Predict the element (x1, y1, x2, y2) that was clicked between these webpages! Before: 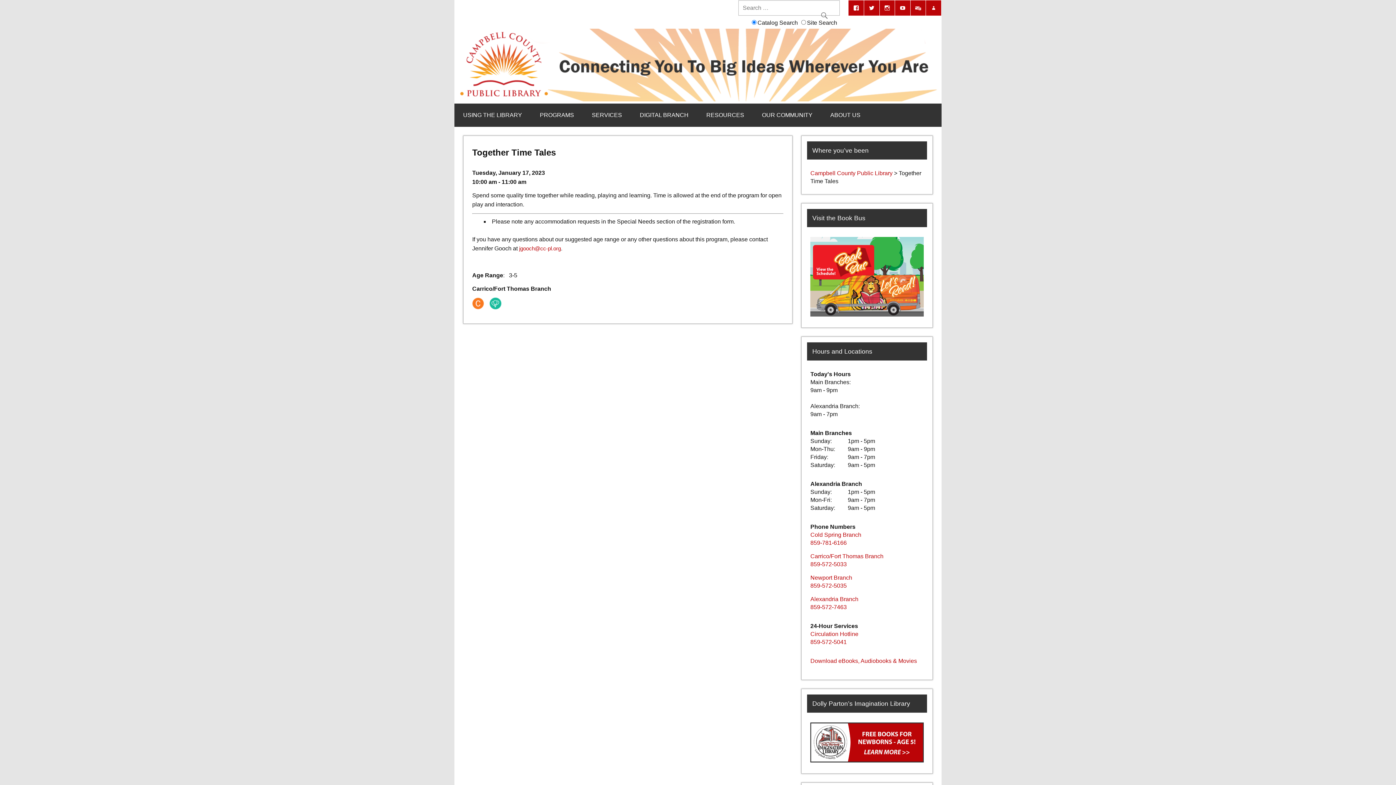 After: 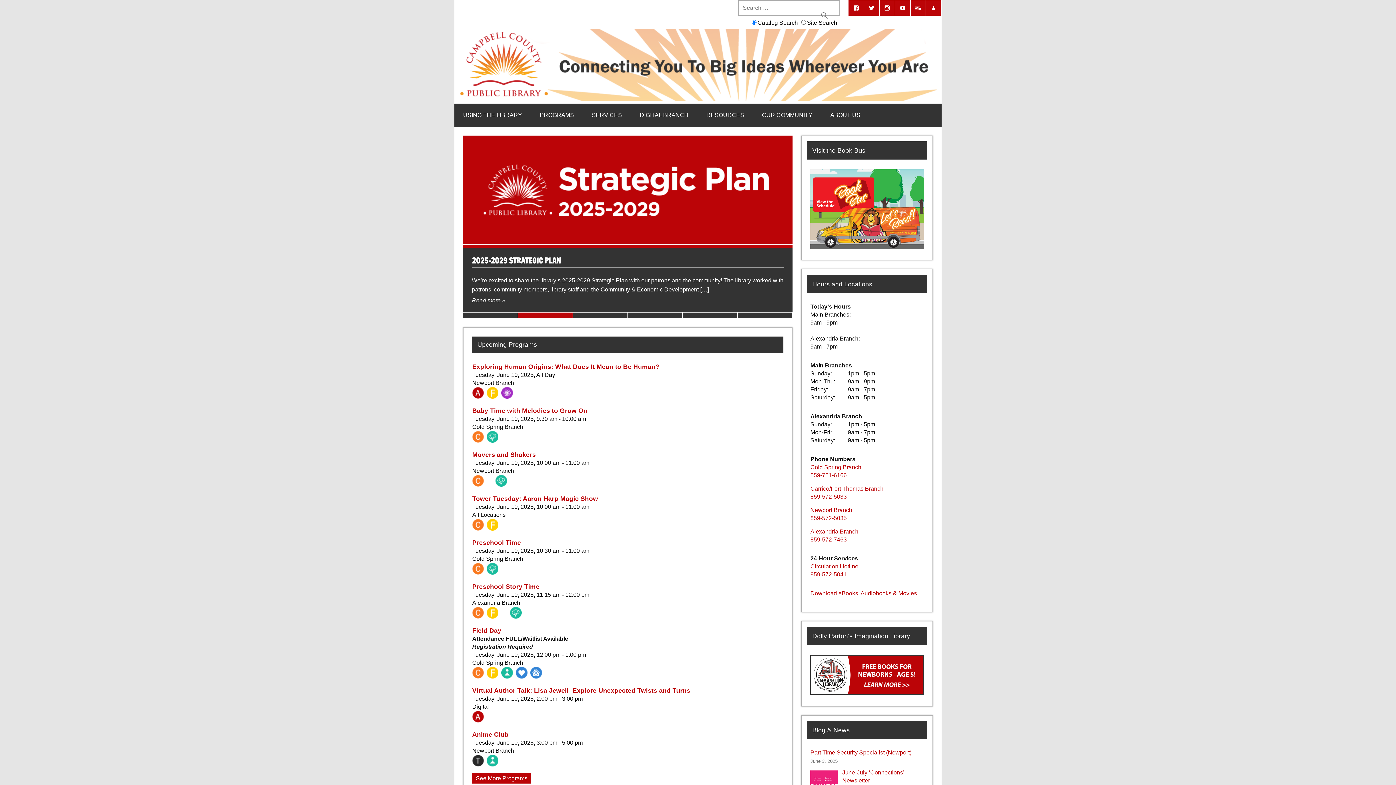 Action: bbox: (454, 28, 941, 34)